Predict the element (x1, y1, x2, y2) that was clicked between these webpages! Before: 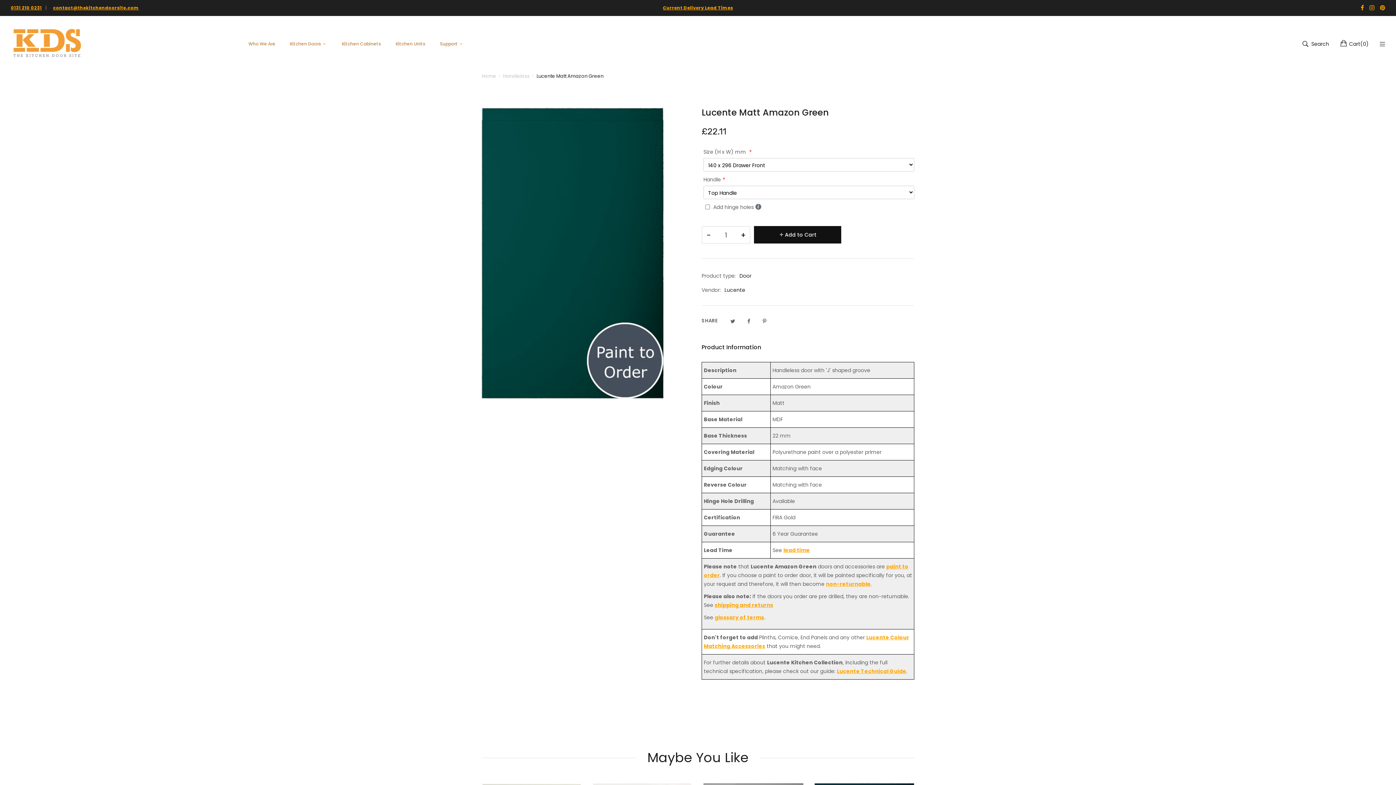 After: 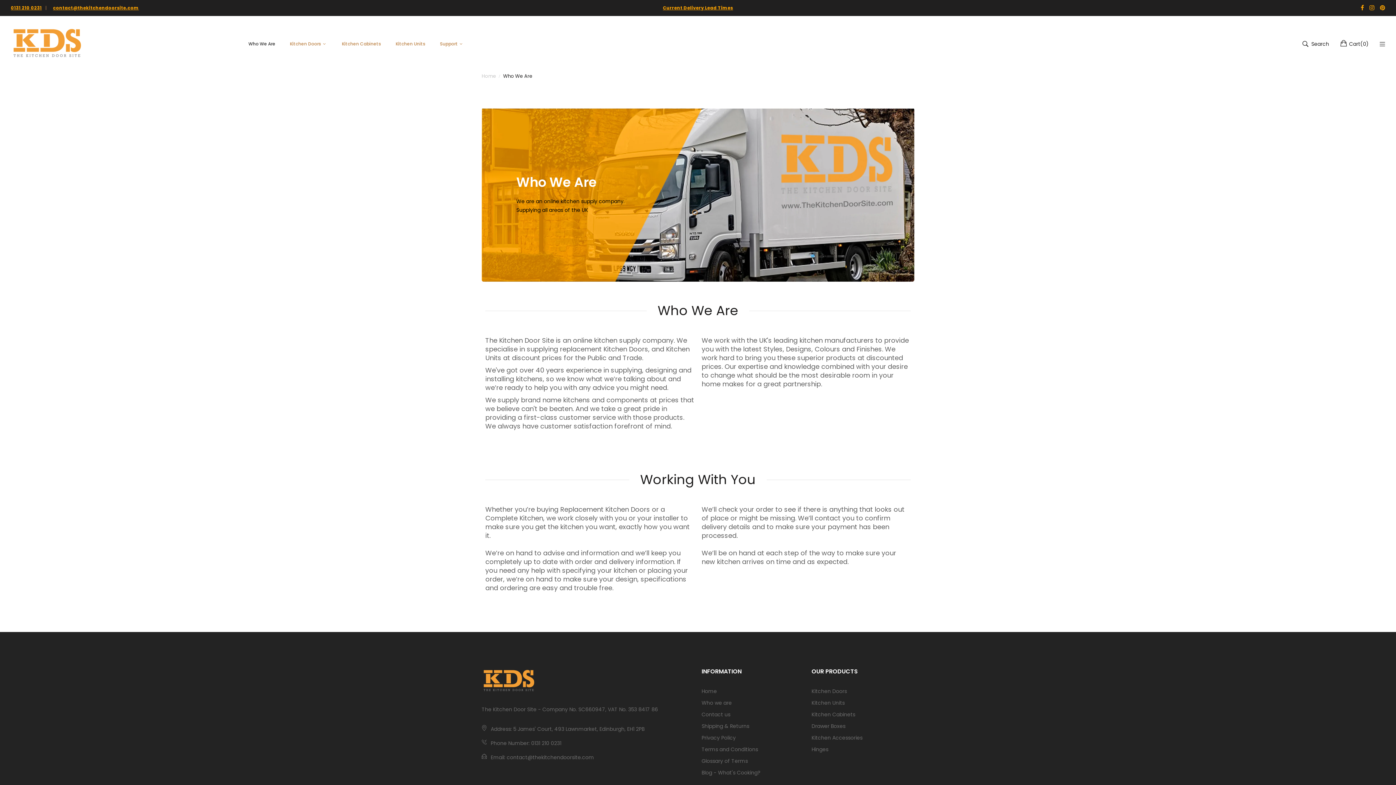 Action: label: Who We Are bbox: (241, 33, 282, 54)